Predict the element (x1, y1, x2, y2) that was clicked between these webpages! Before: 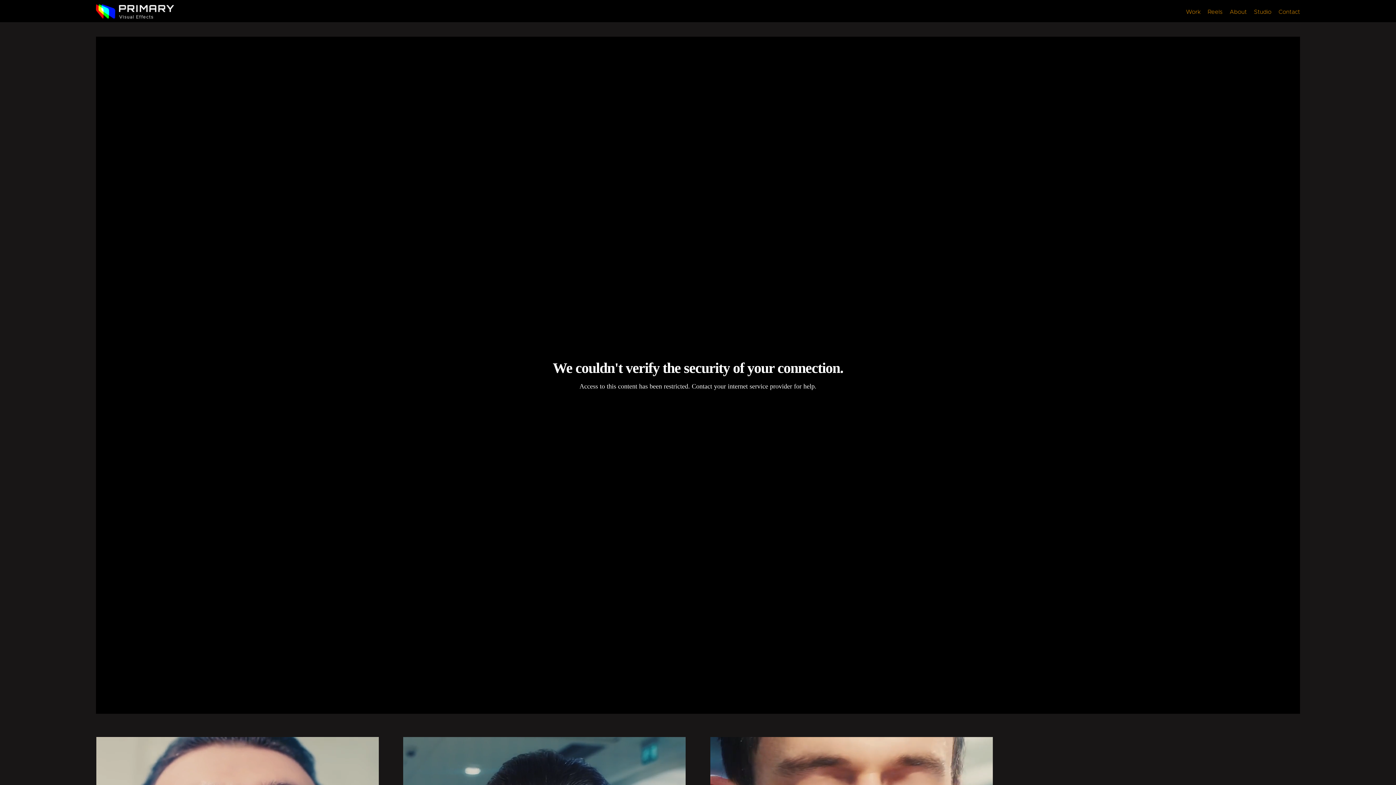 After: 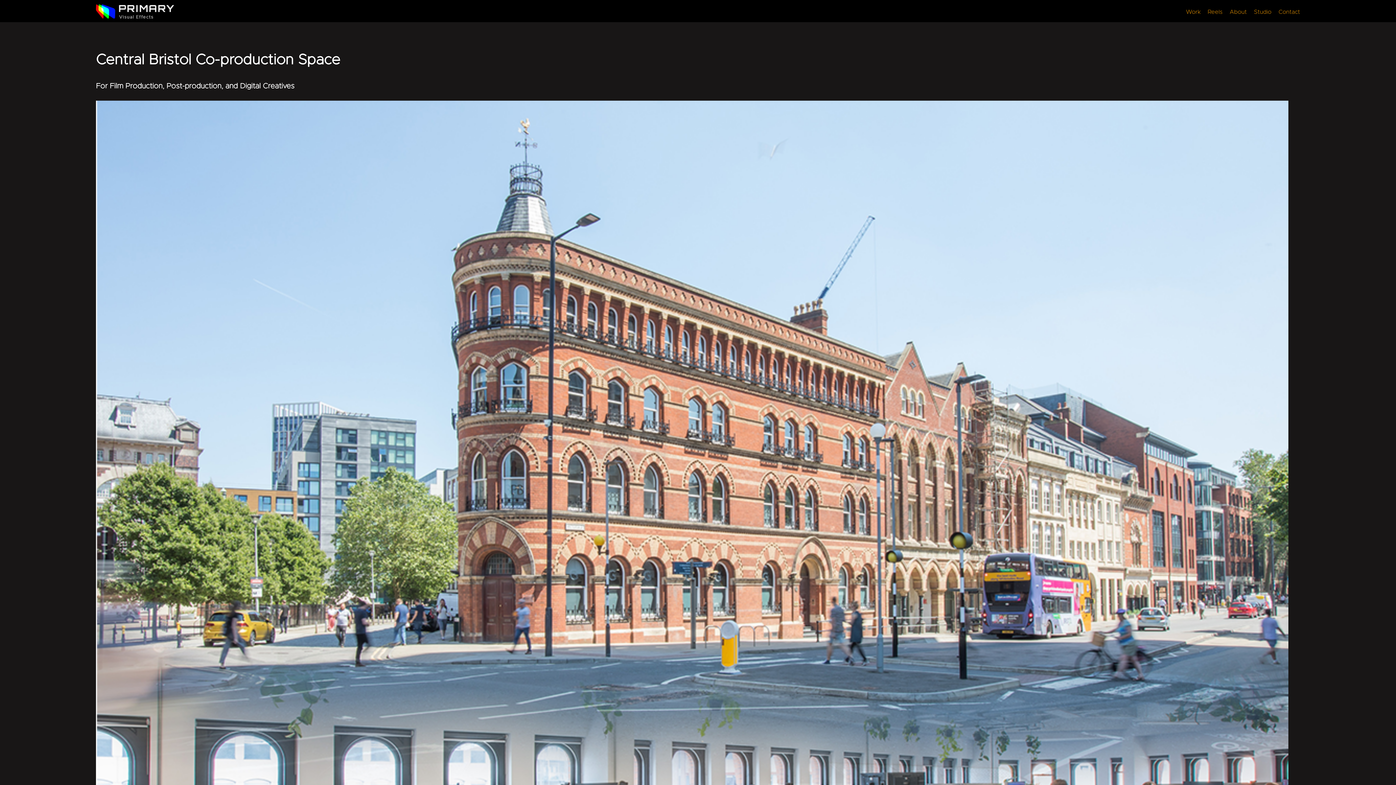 Action: label: Studio bbox: (1254, 9, 1271, 14)